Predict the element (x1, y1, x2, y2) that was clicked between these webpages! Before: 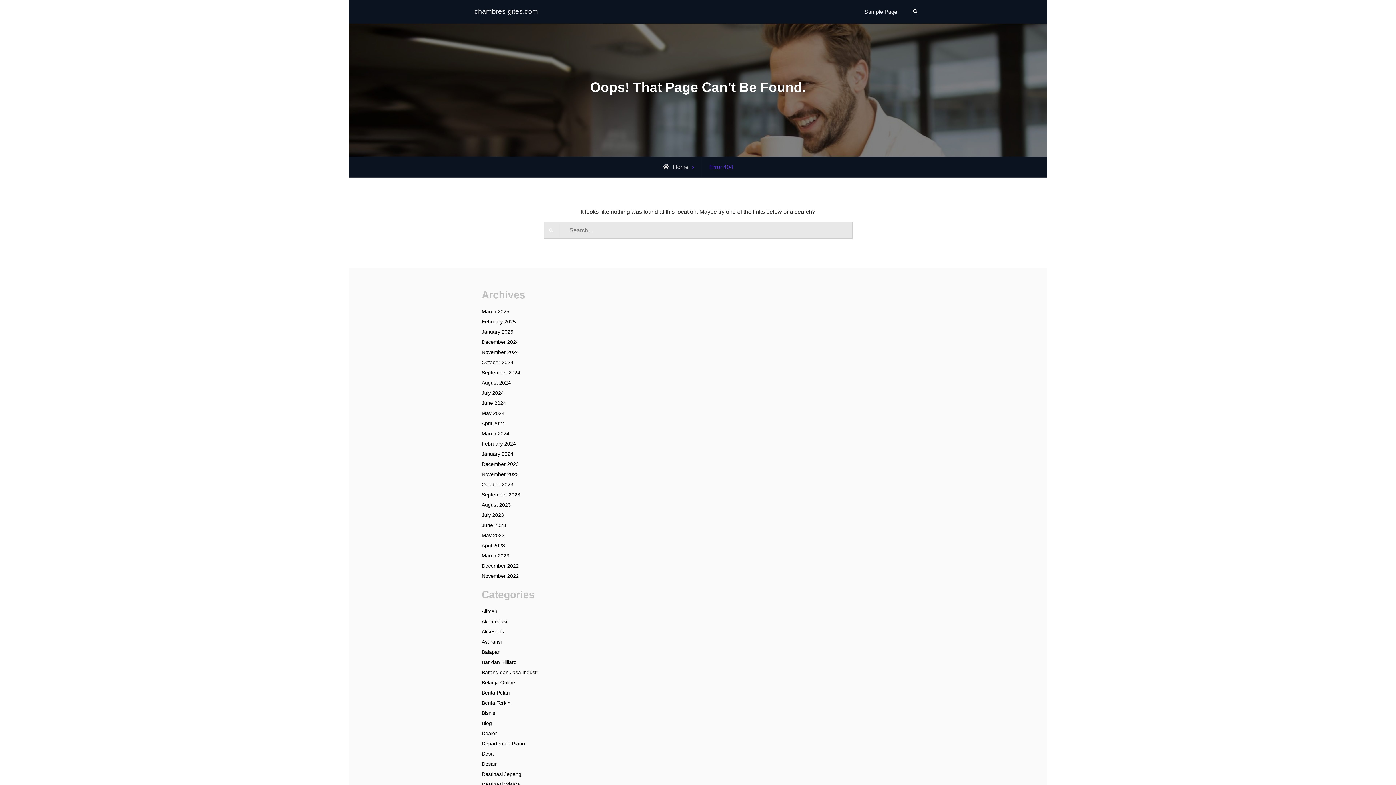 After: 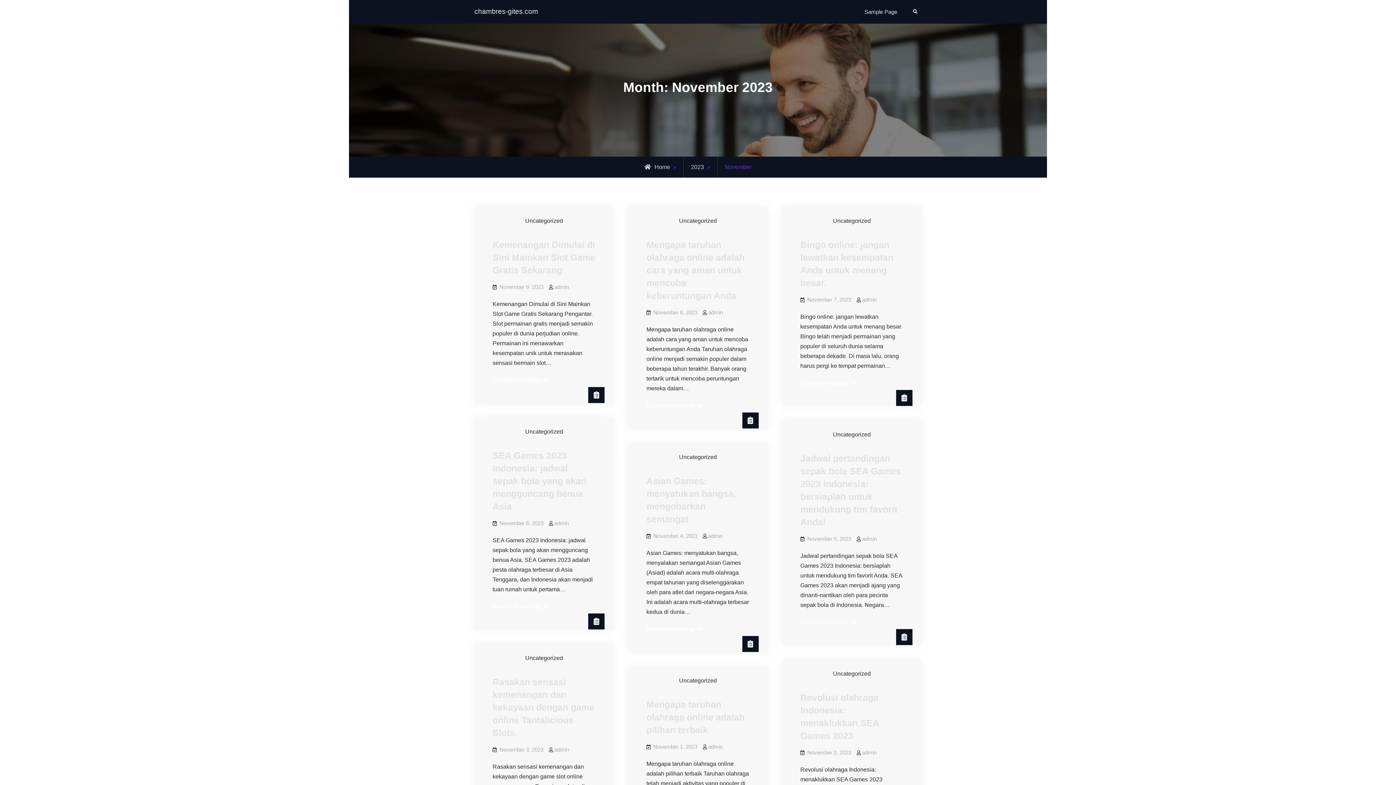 Action: label: November 2023 bbox: (481, 471, 518, 477)